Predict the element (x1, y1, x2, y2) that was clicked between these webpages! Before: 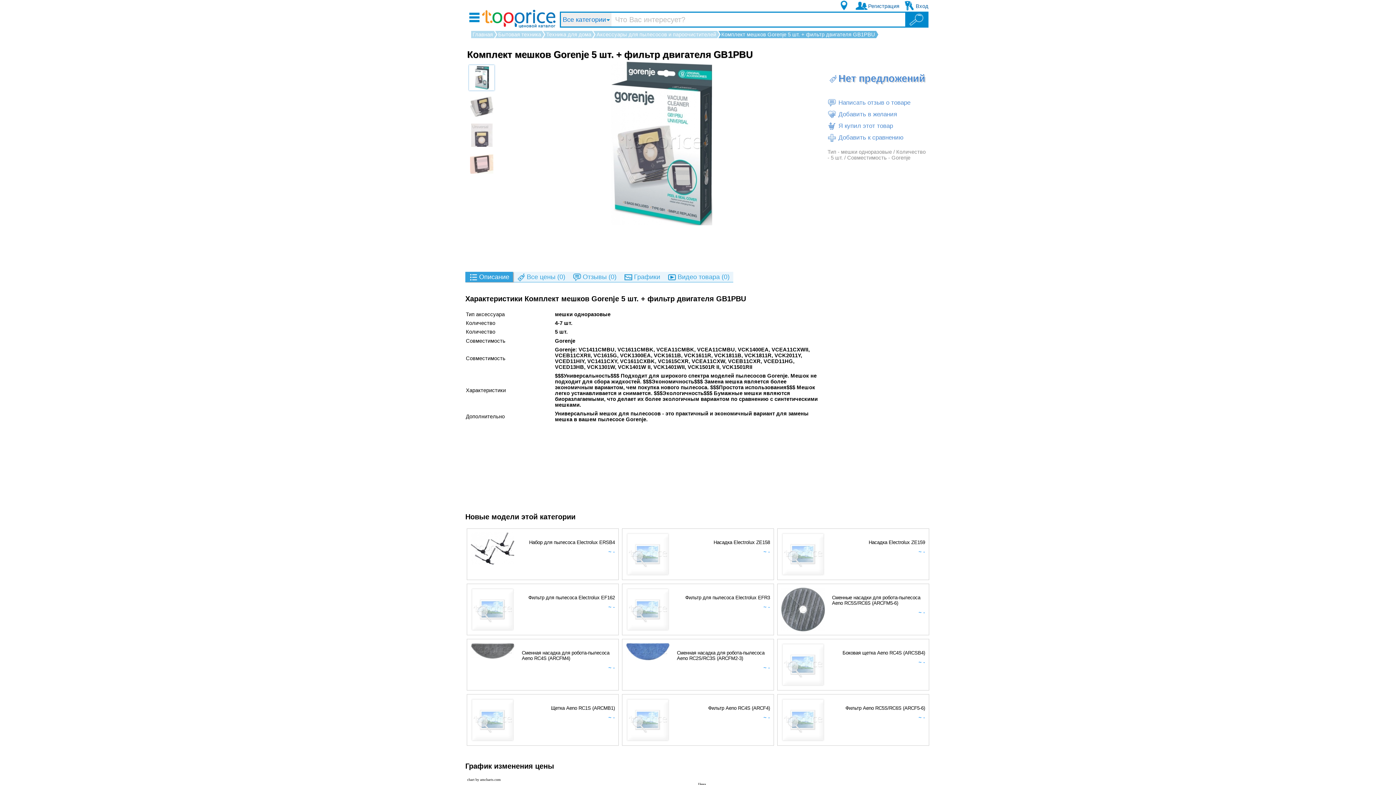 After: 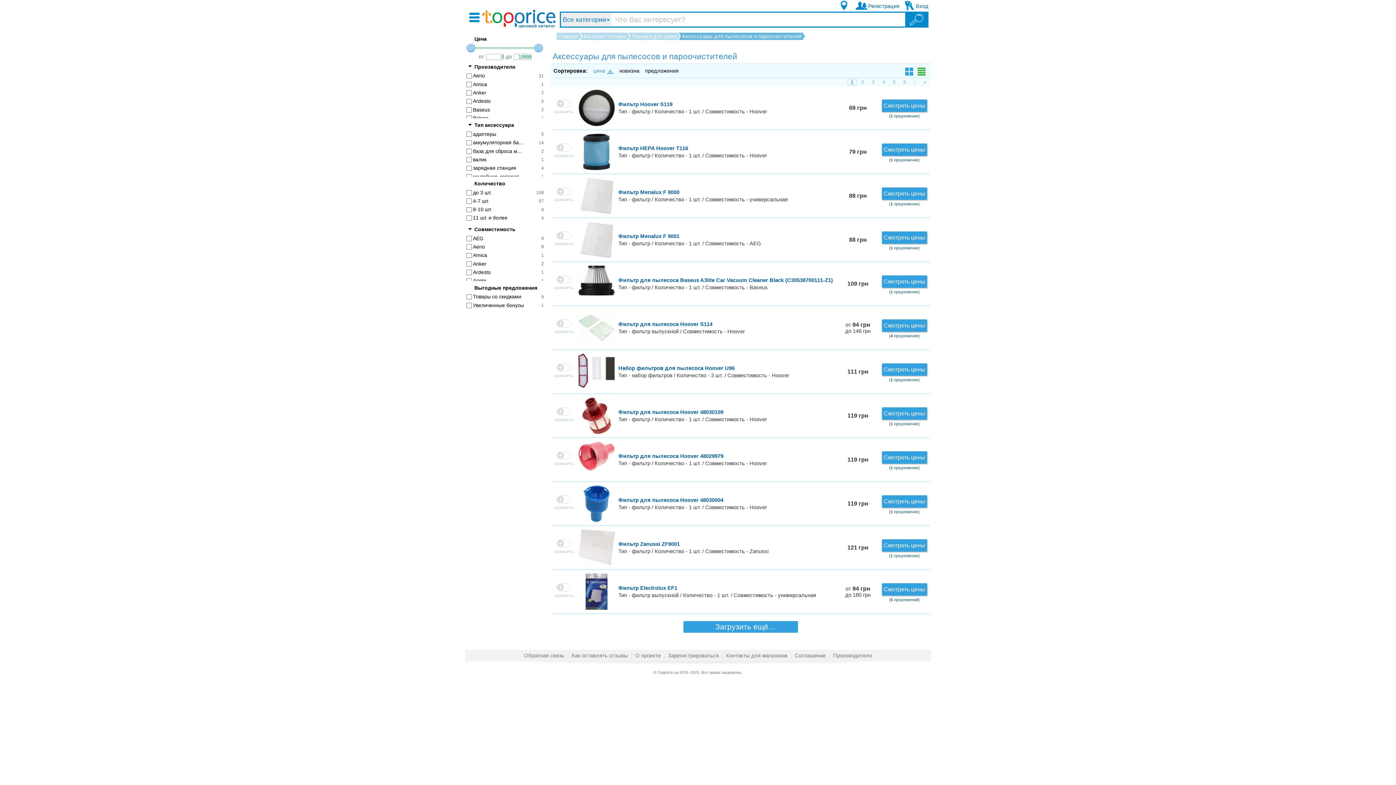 Action: label: Аксессуары для пылесосов и пароочистителей bbox: (596, 31, 716, 37)